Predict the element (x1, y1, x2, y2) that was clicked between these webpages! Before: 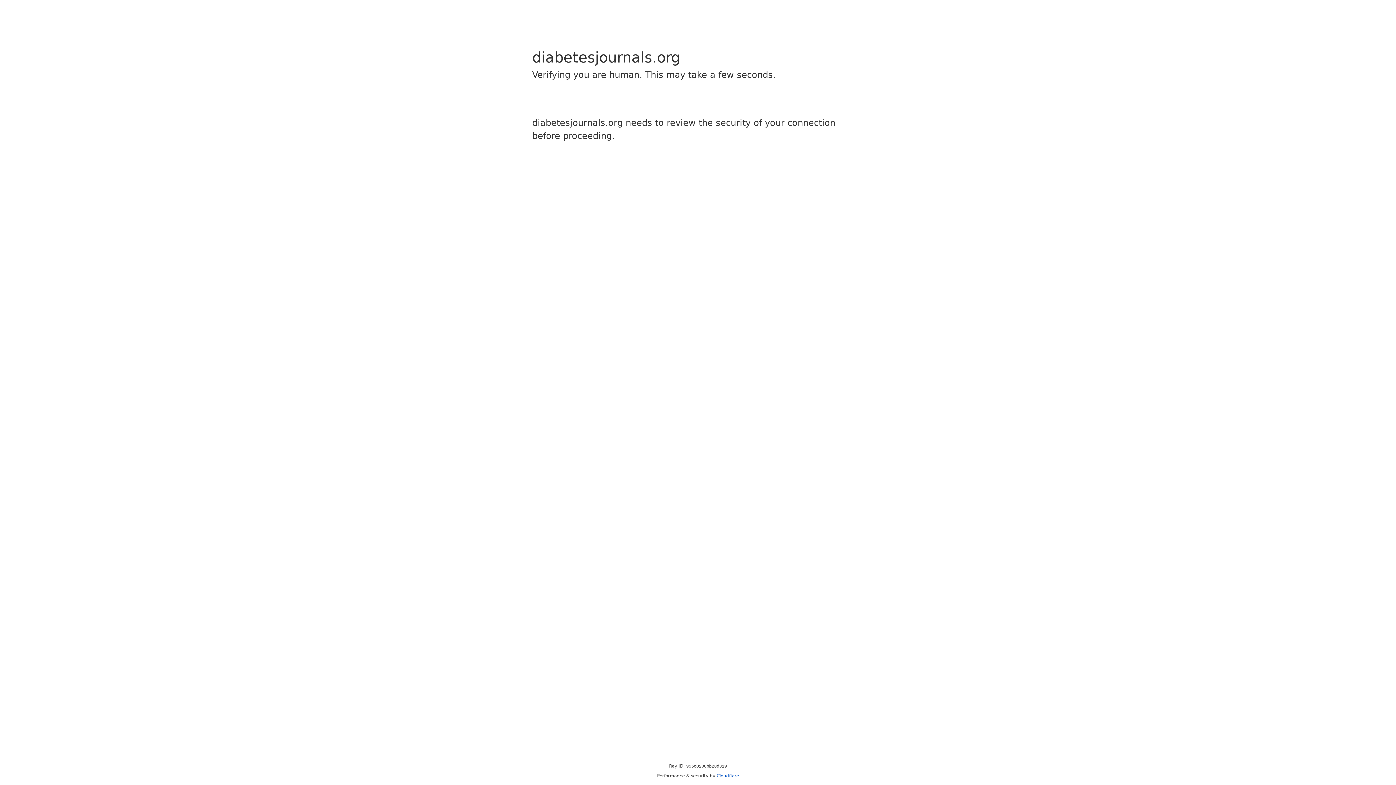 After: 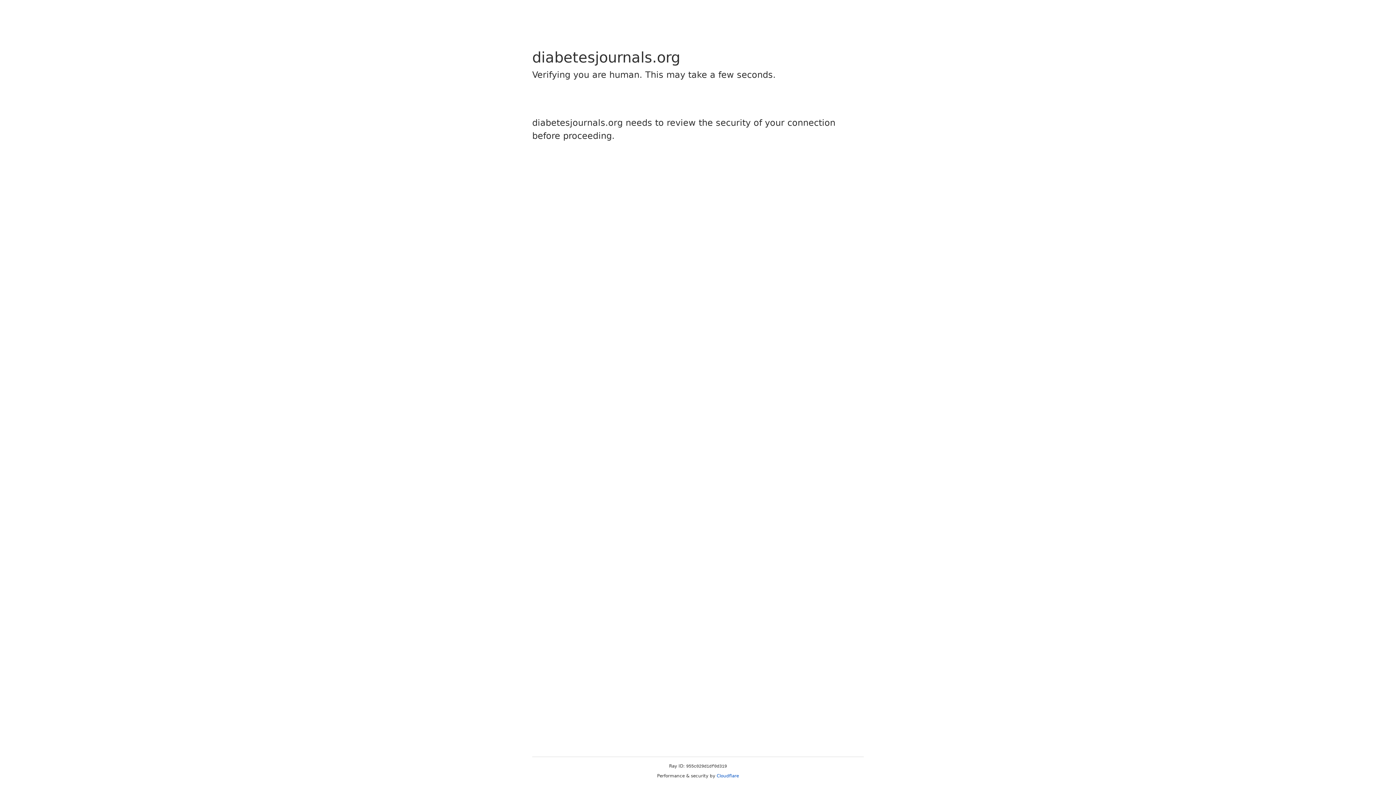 Action: bbox: (716, 773, 739, 778) label: Cloudflare